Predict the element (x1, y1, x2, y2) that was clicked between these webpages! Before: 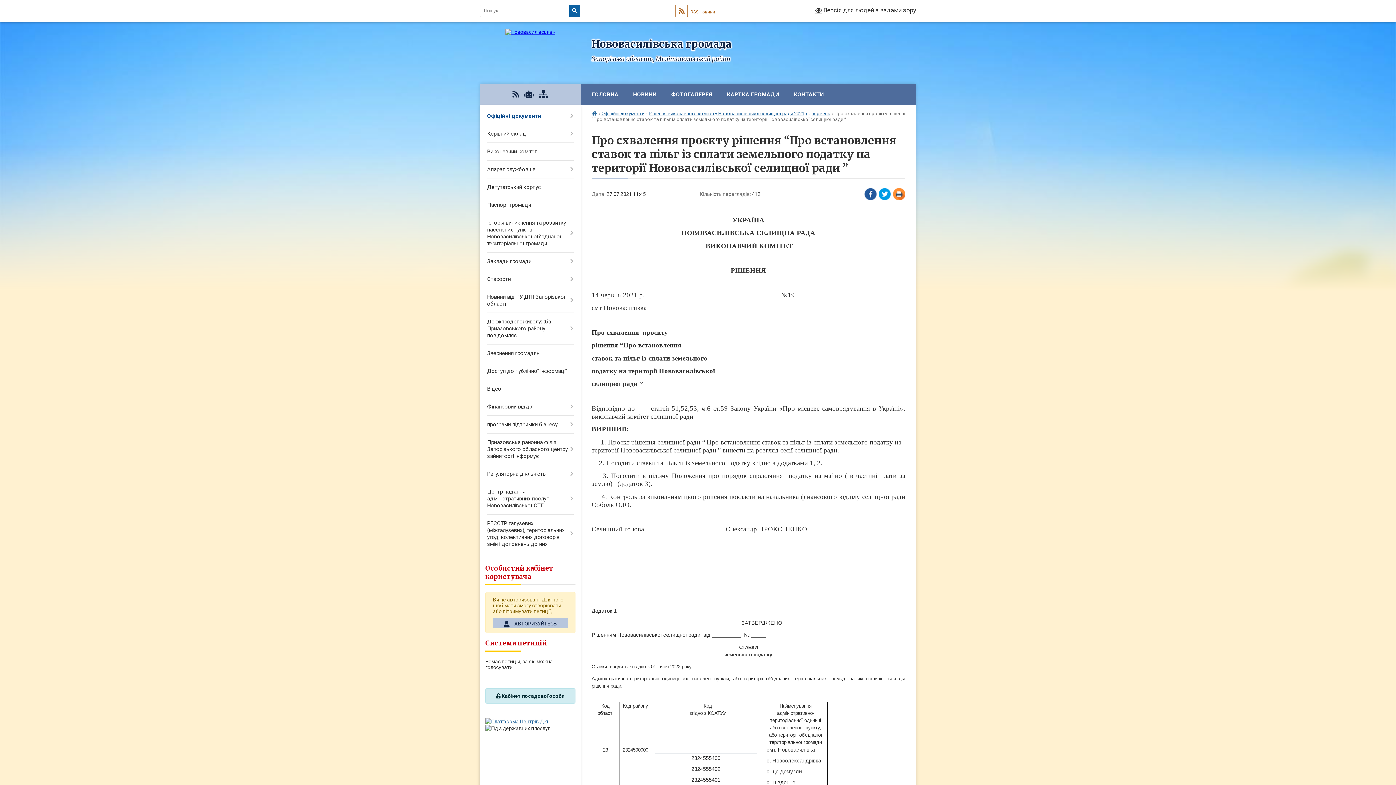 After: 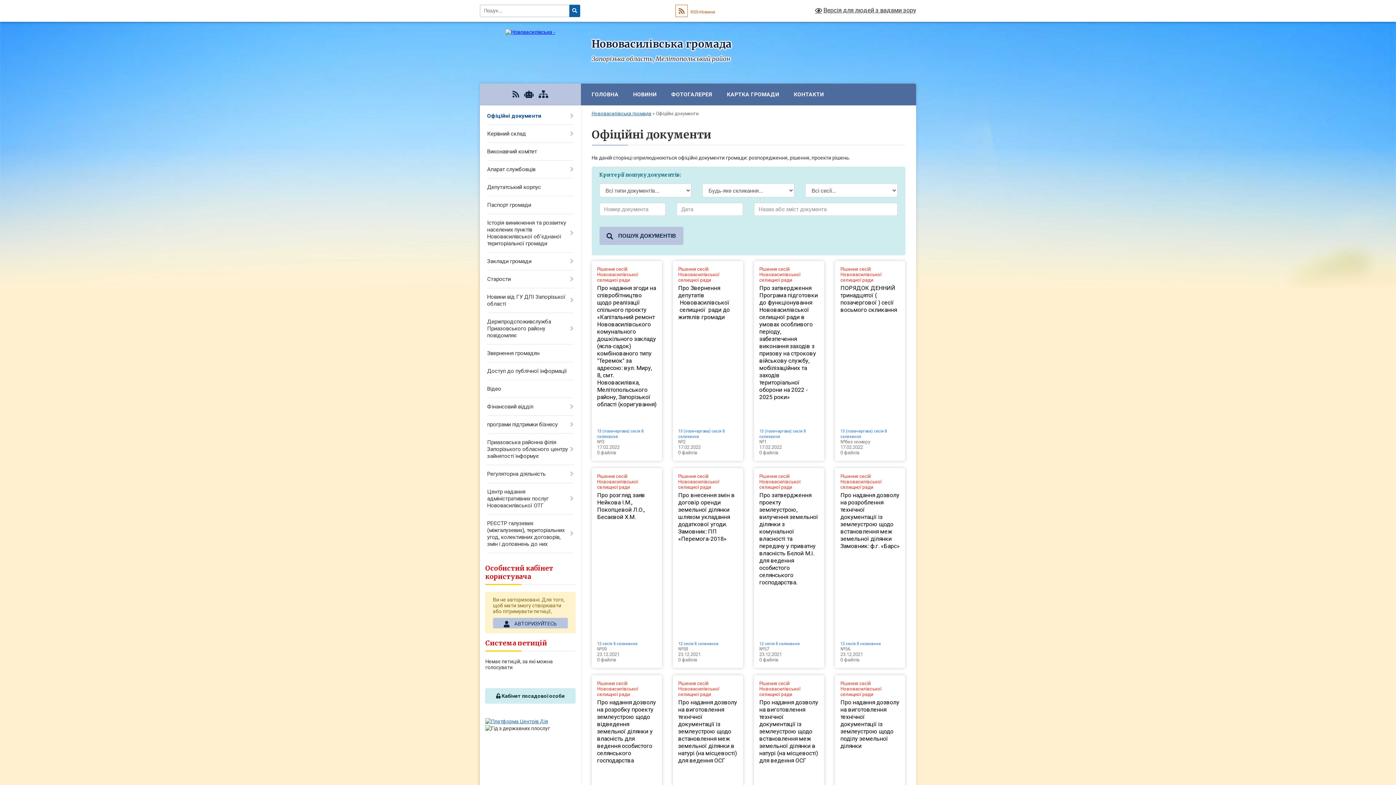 Action: bbox: (601, 110, 644, 116) label: Офіційні документи